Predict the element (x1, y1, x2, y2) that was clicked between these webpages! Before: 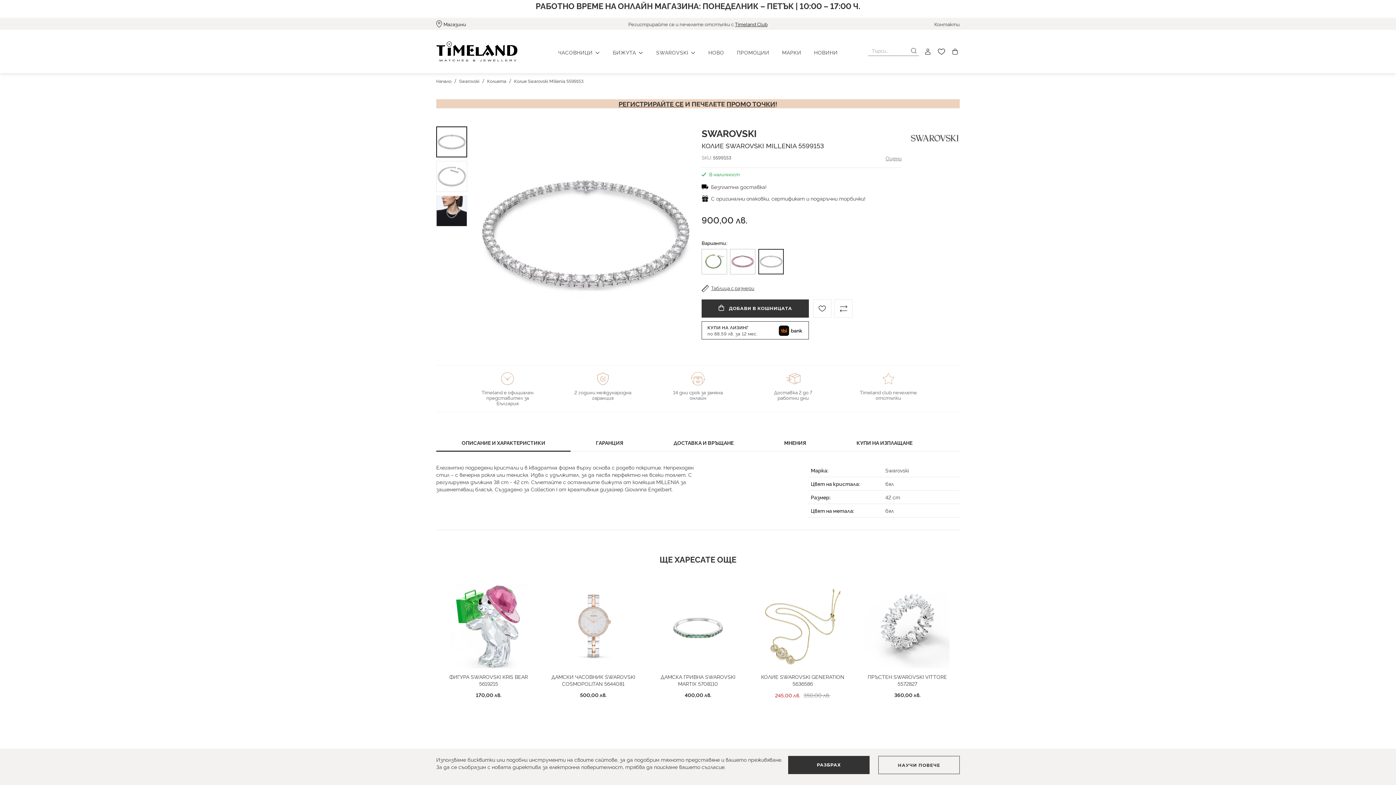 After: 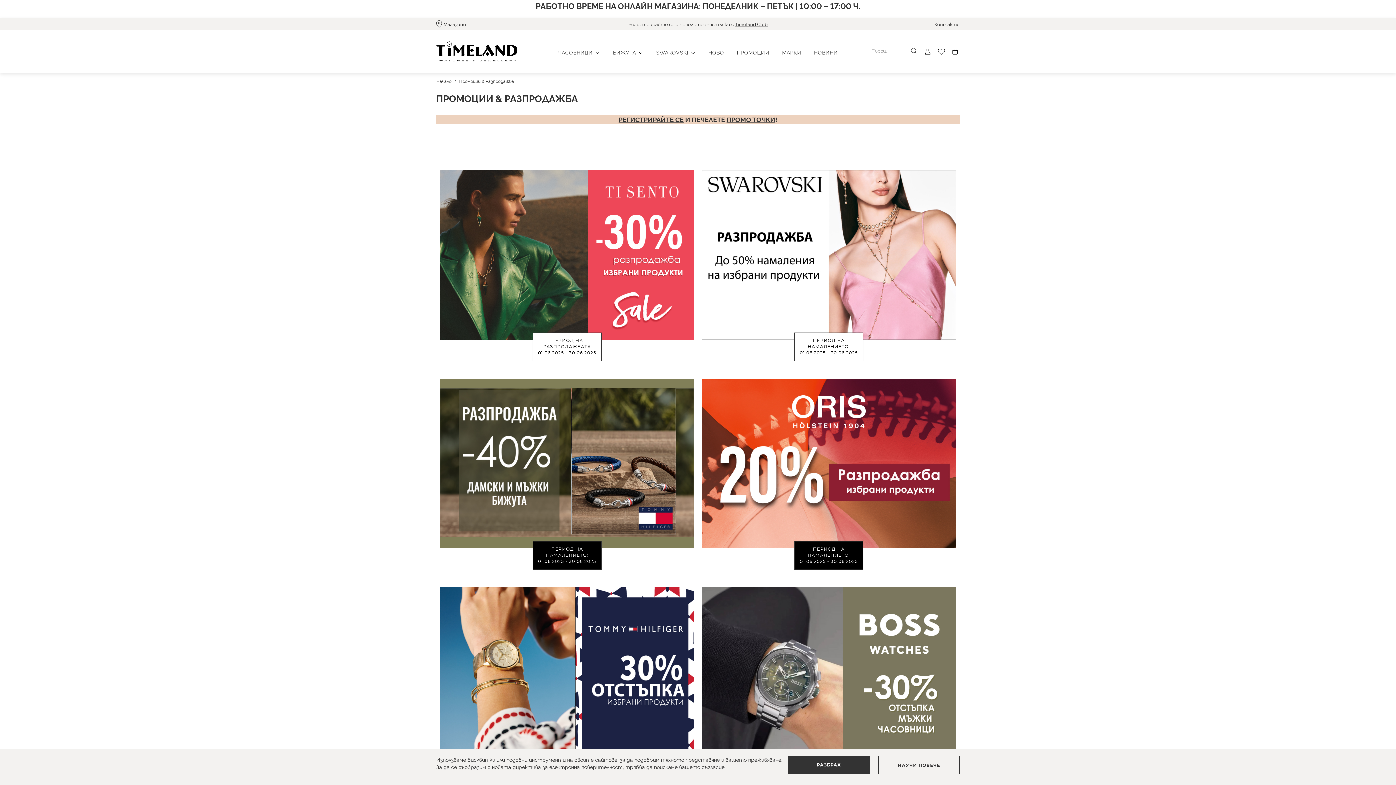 Action: label: ПРОМОЦИИ bbox: (737, 48, 769, 62)